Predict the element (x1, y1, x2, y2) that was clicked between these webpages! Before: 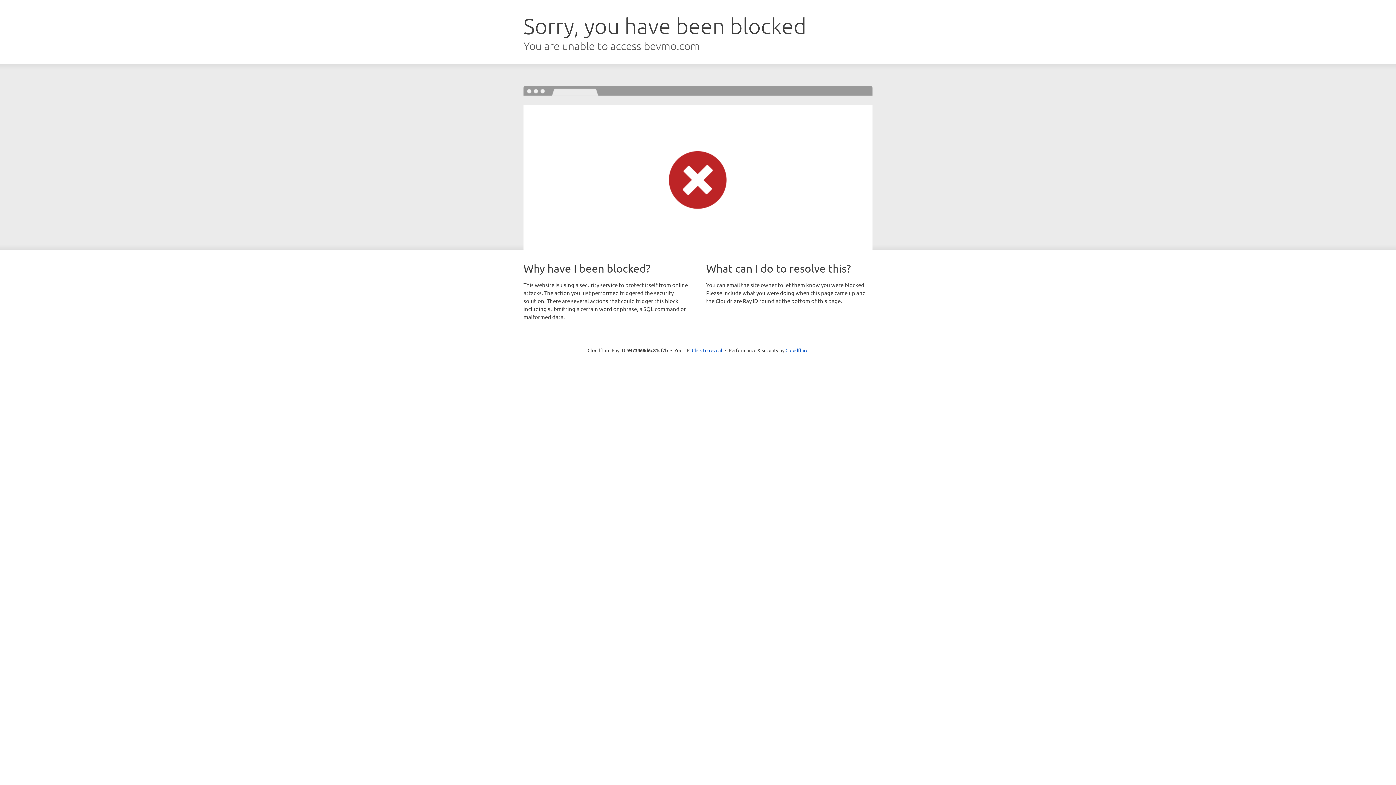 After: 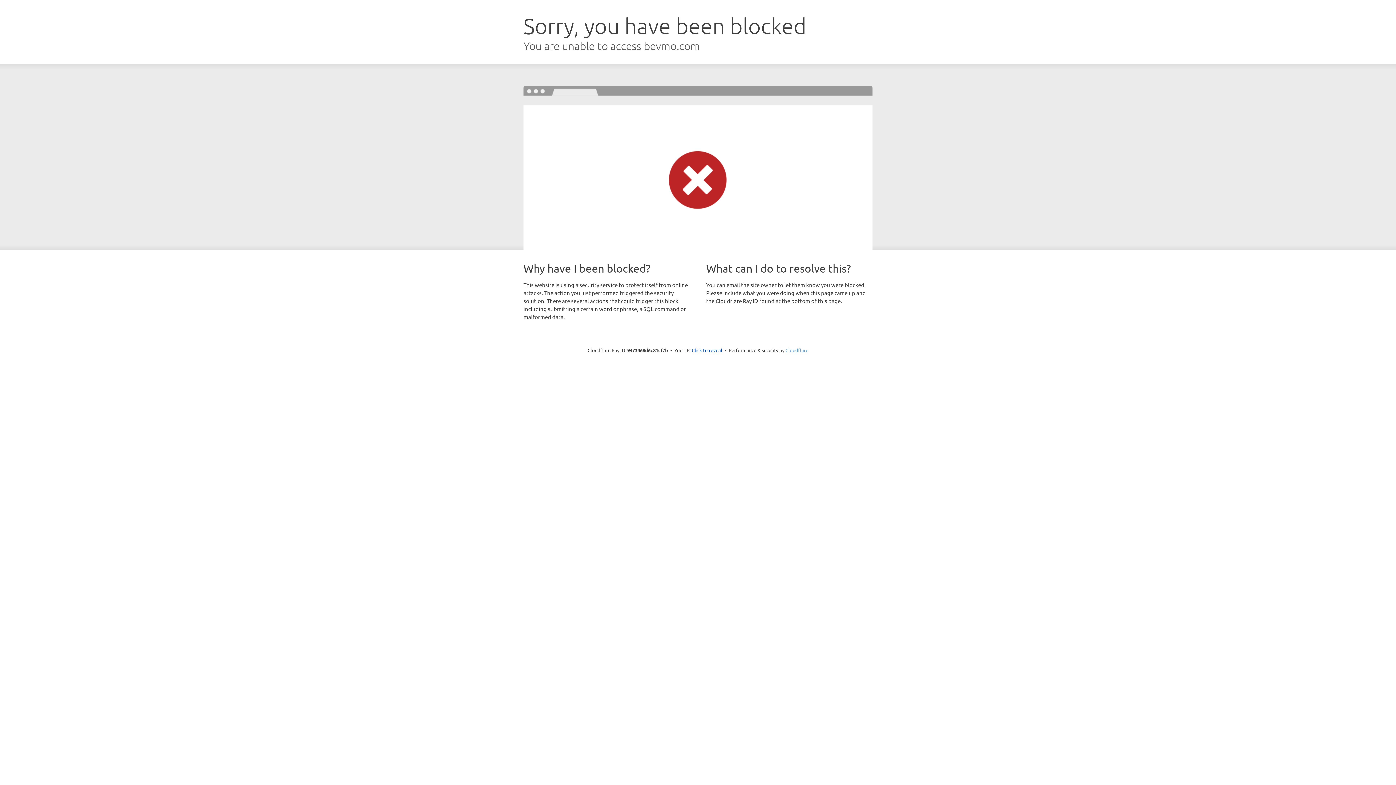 Action: bbox: (785, 347, 808, 353) label: Cloudflare